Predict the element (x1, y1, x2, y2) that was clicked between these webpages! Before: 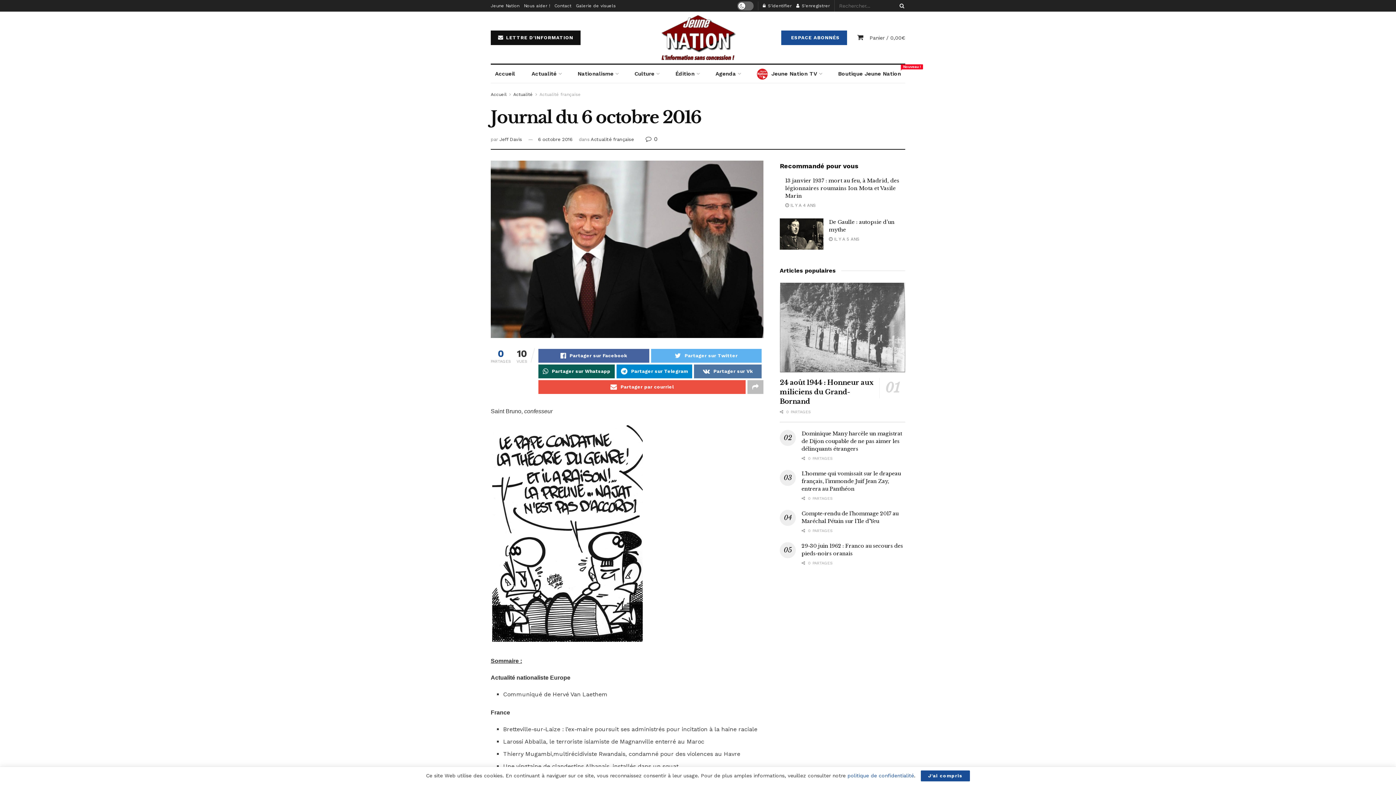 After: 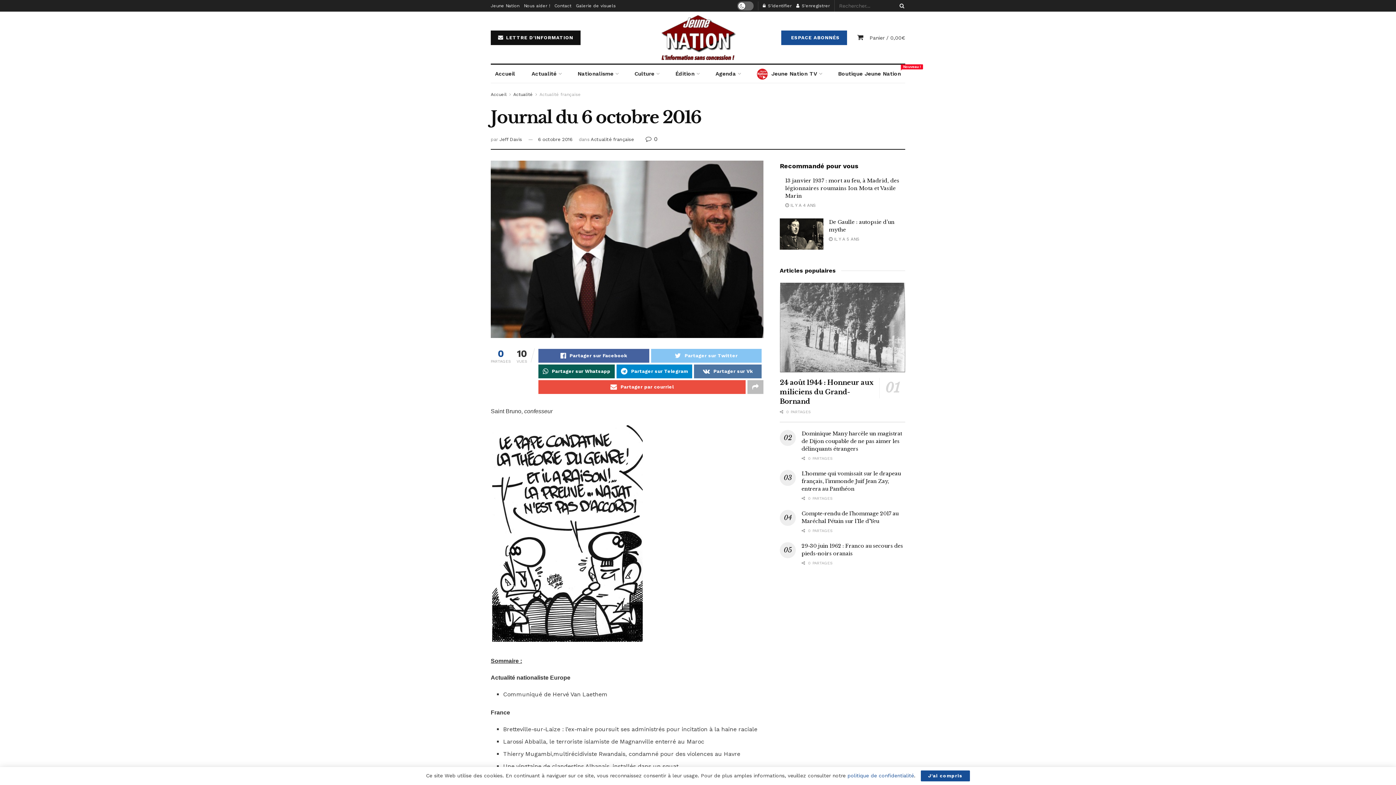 Action: label: Partager sur Twitter bbox: (651, 349, 761, 362)